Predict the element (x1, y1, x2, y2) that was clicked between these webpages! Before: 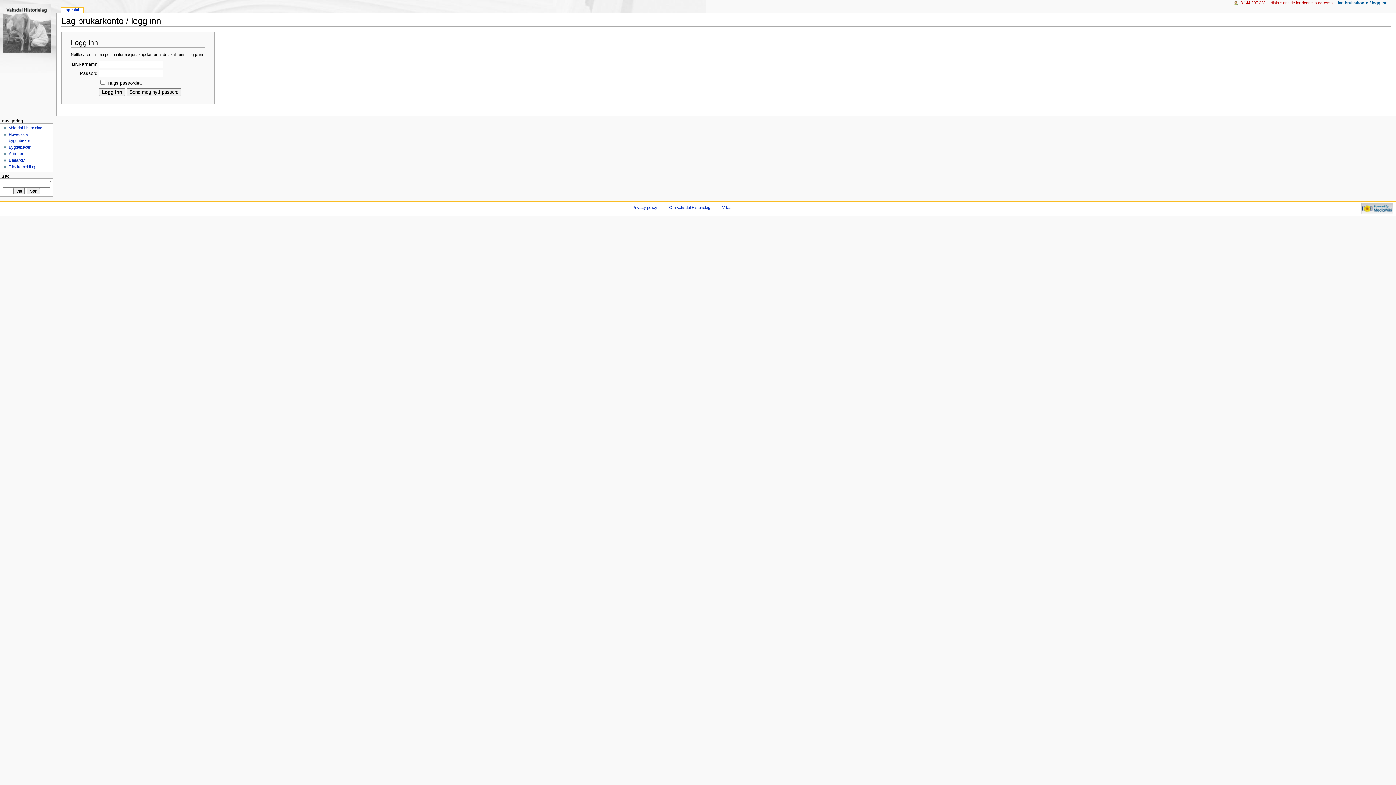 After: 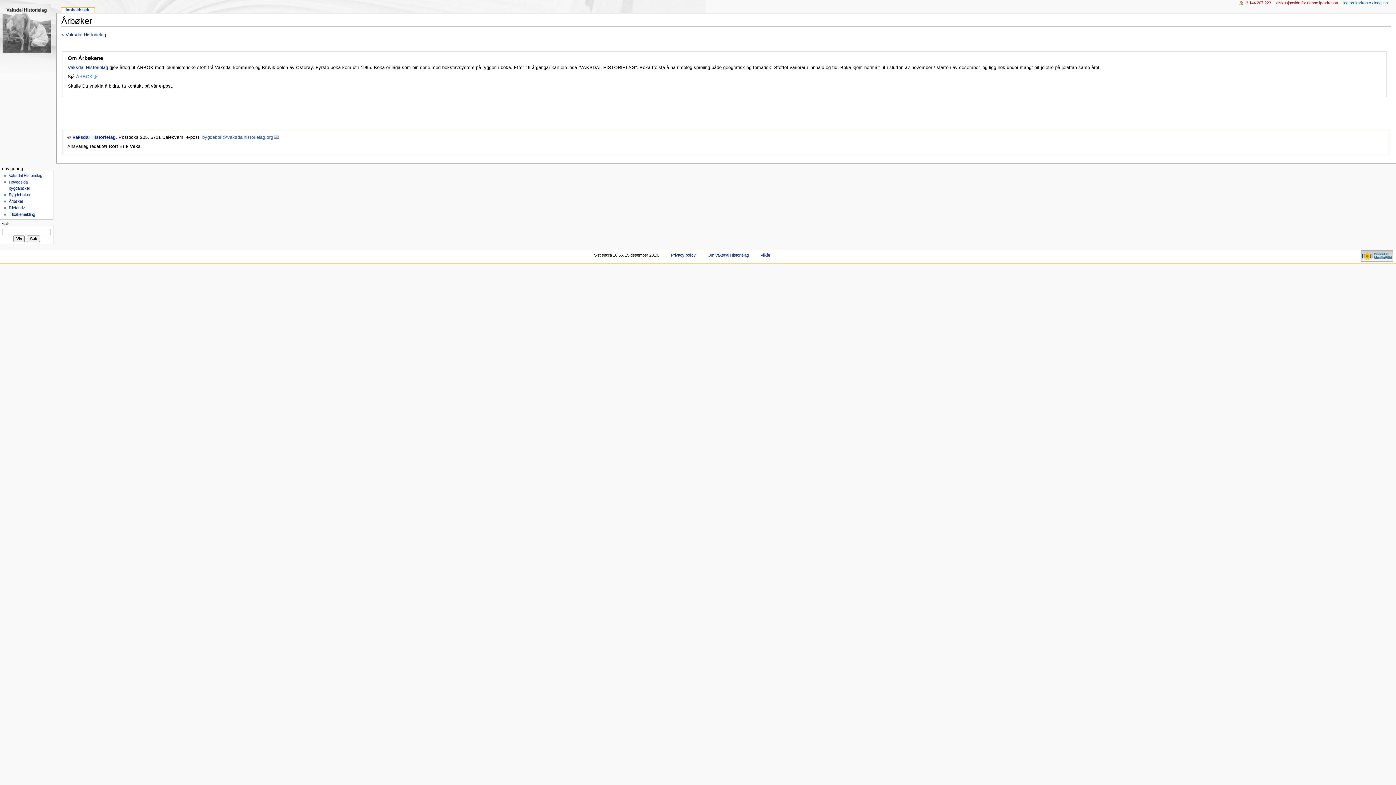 Action: label: Årbøker bbox: (8, 151, 23, 156)